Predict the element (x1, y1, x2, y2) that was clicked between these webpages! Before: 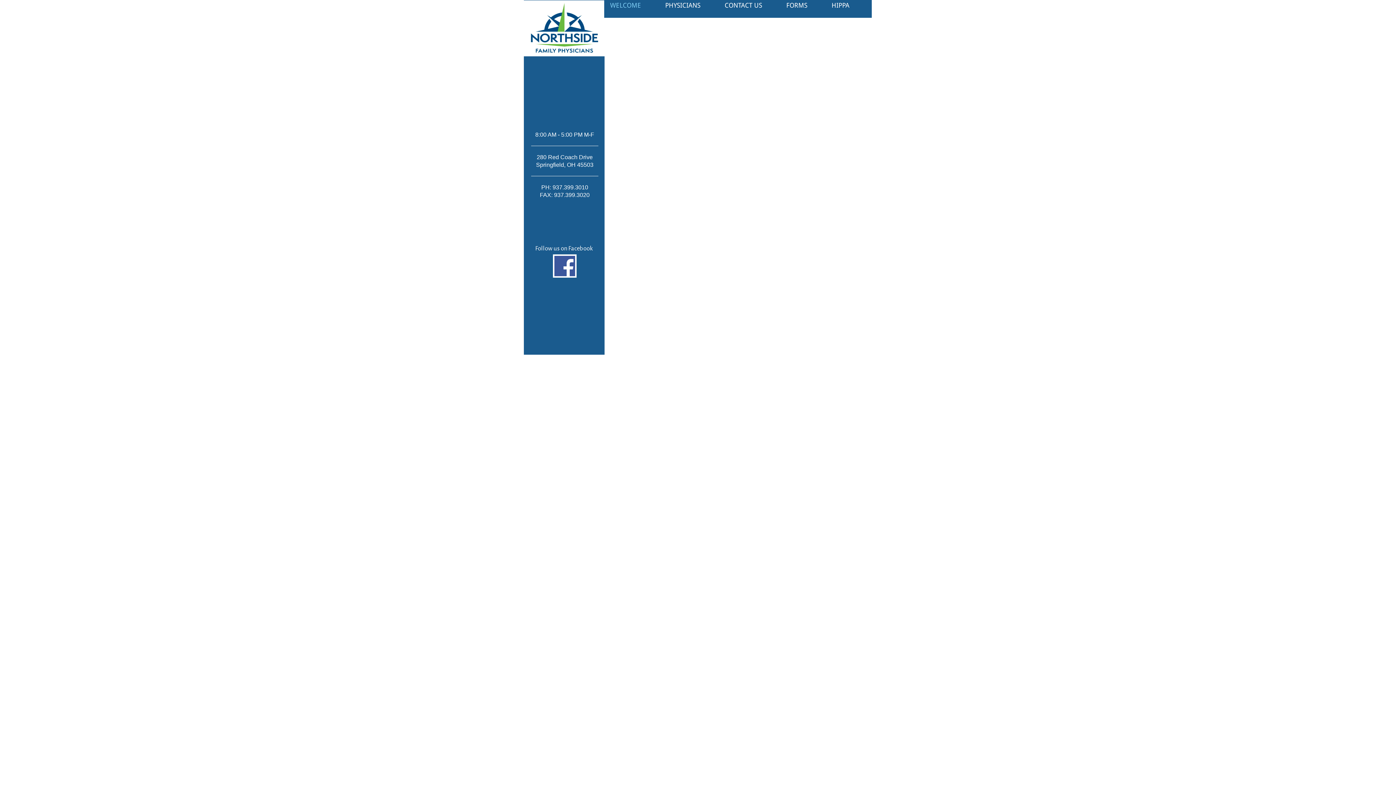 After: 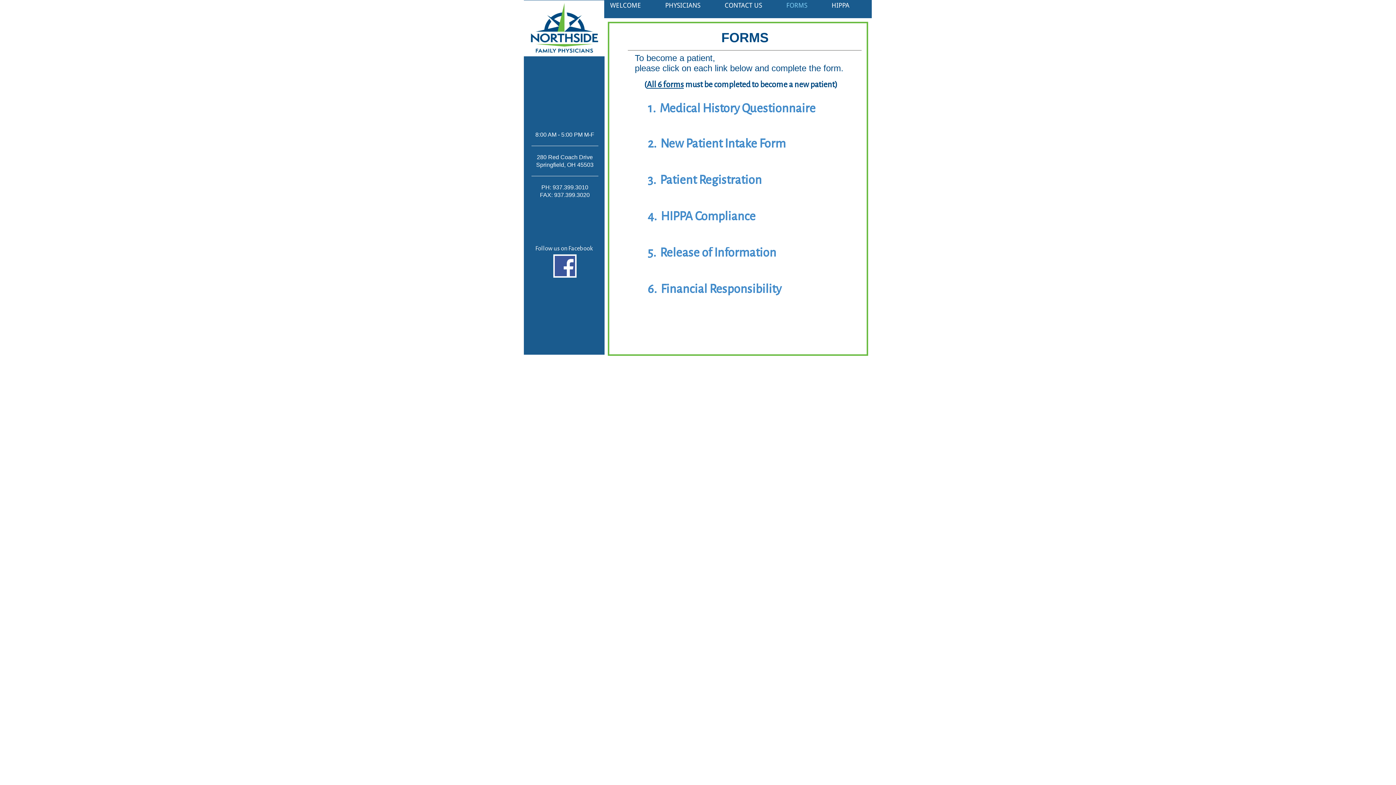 Action: bbox: (780, 0, 825, 10) label: FORMS